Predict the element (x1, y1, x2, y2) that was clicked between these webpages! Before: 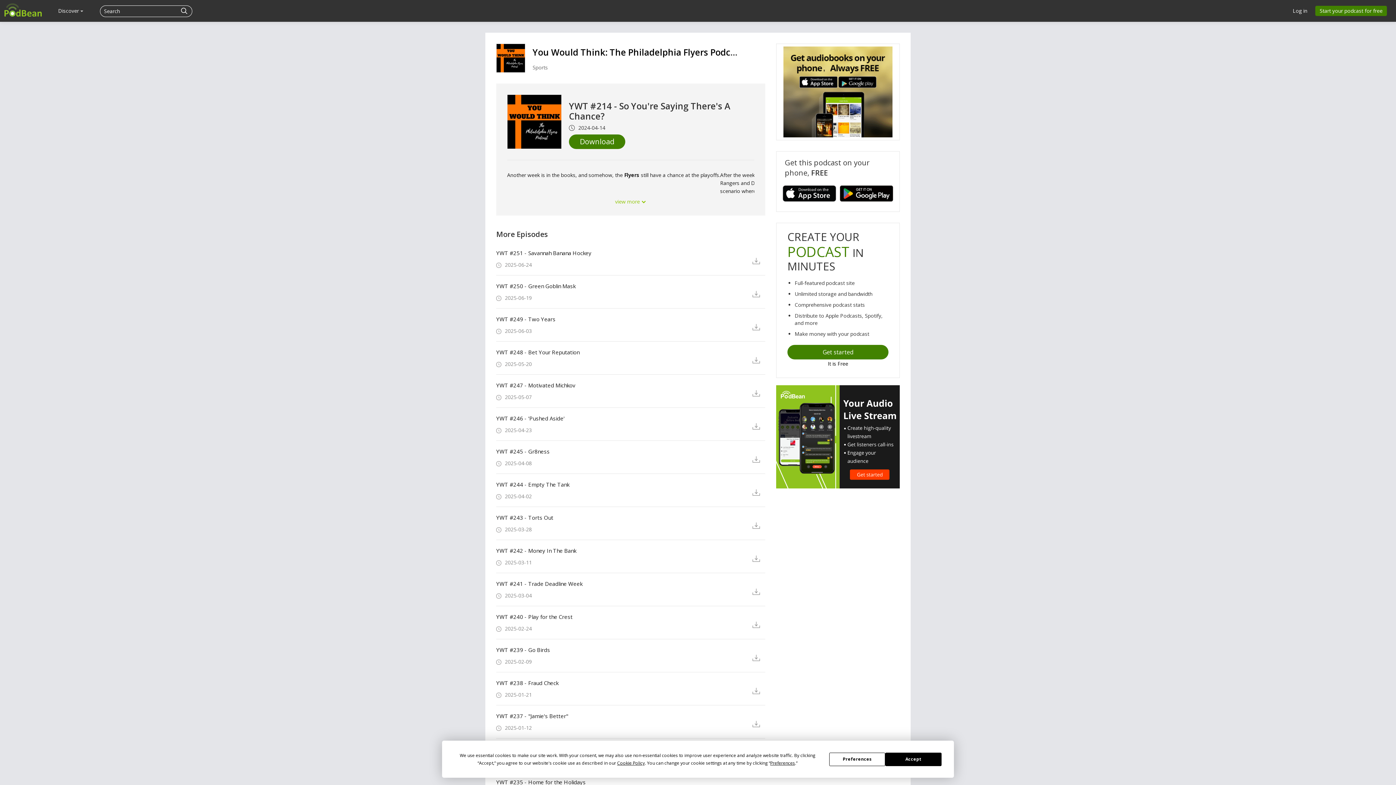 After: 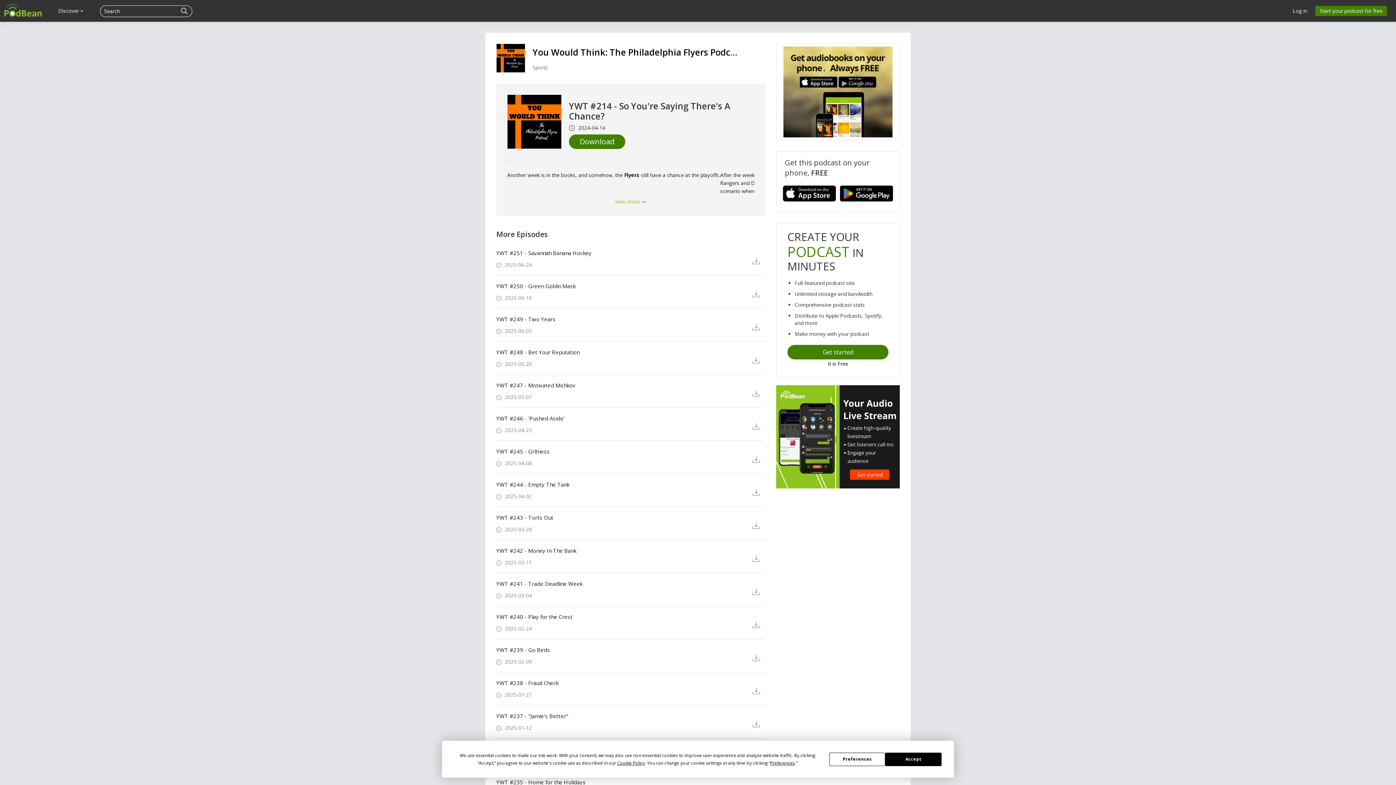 Action: bbox: (783, 87, 892, 94)